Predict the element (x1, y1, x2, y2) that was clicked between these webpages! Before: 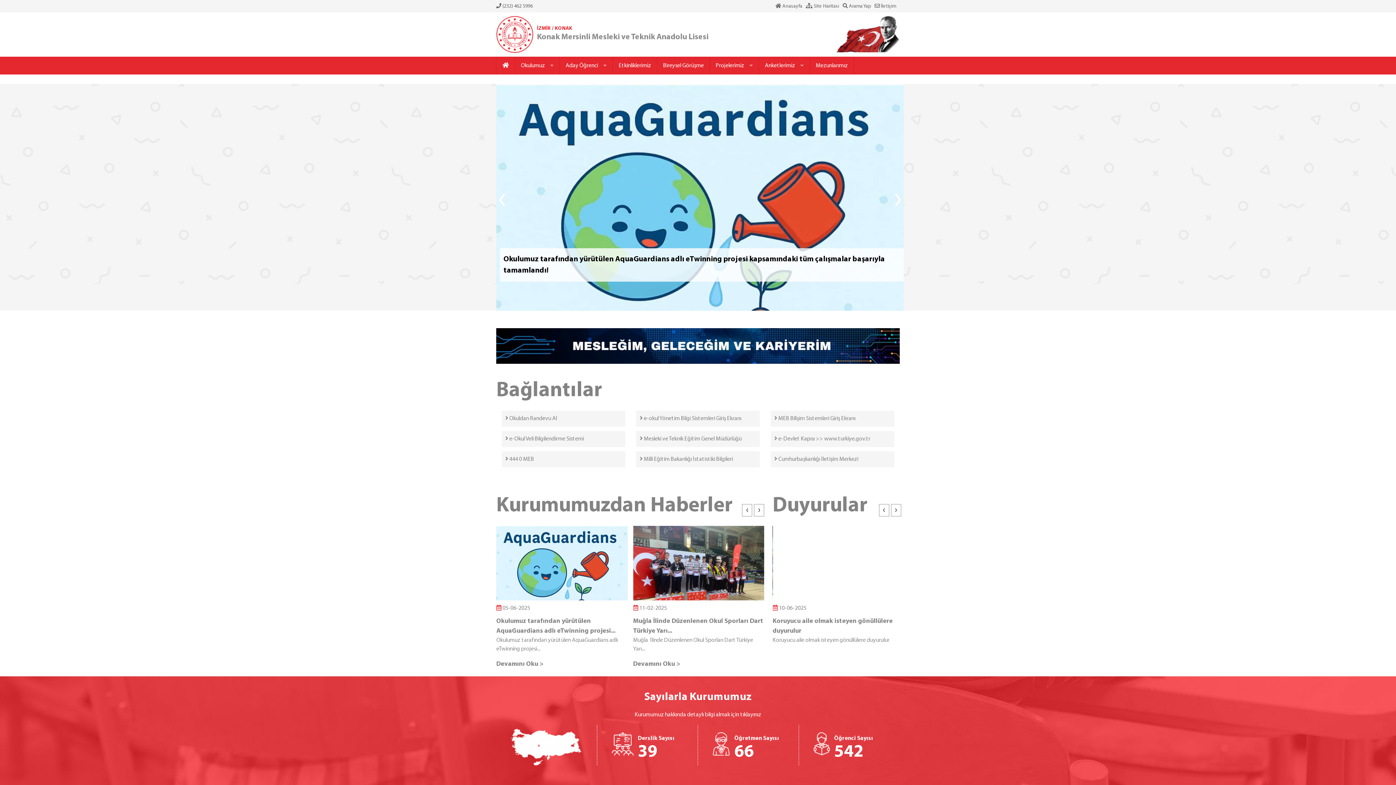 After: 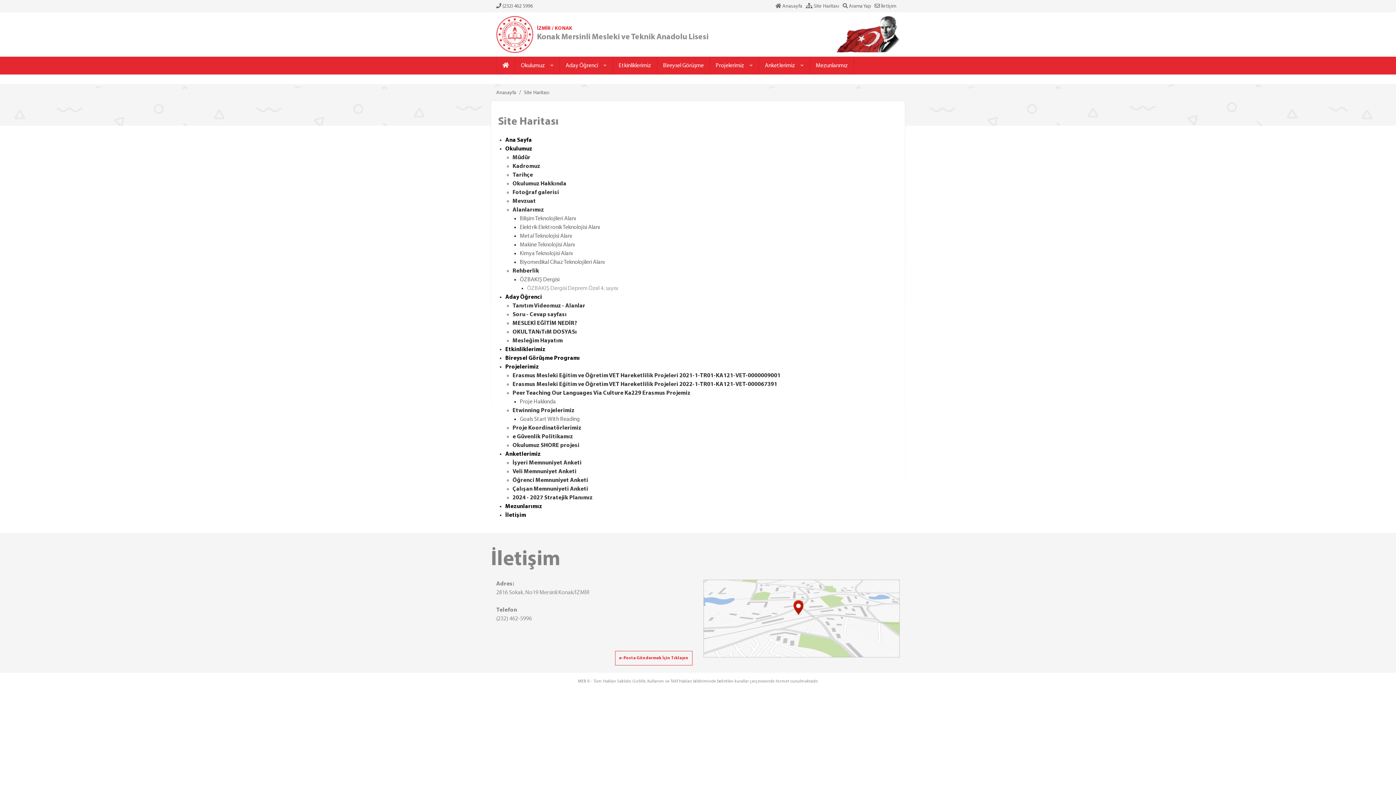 Action: bbox: (806, 3, 839, 9) label:  Site Haritası